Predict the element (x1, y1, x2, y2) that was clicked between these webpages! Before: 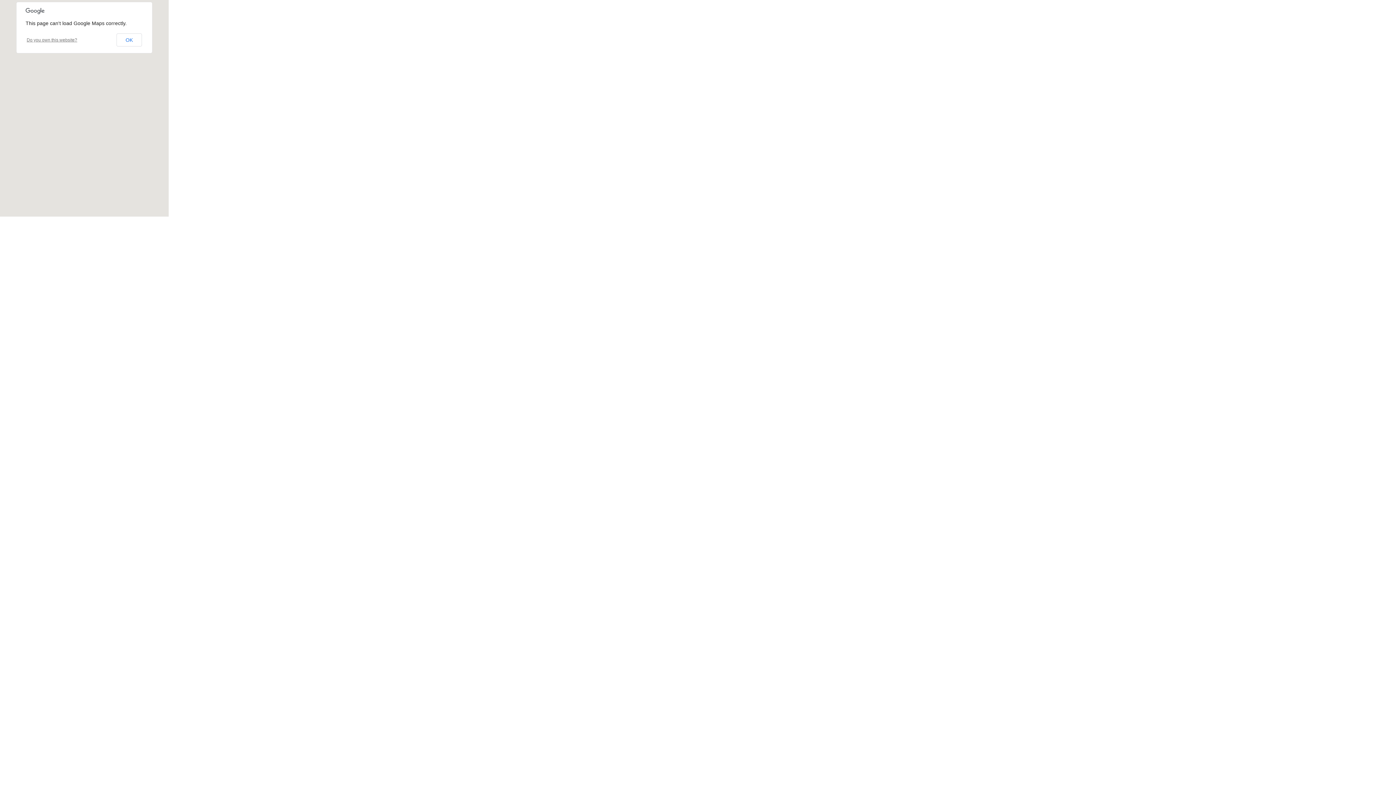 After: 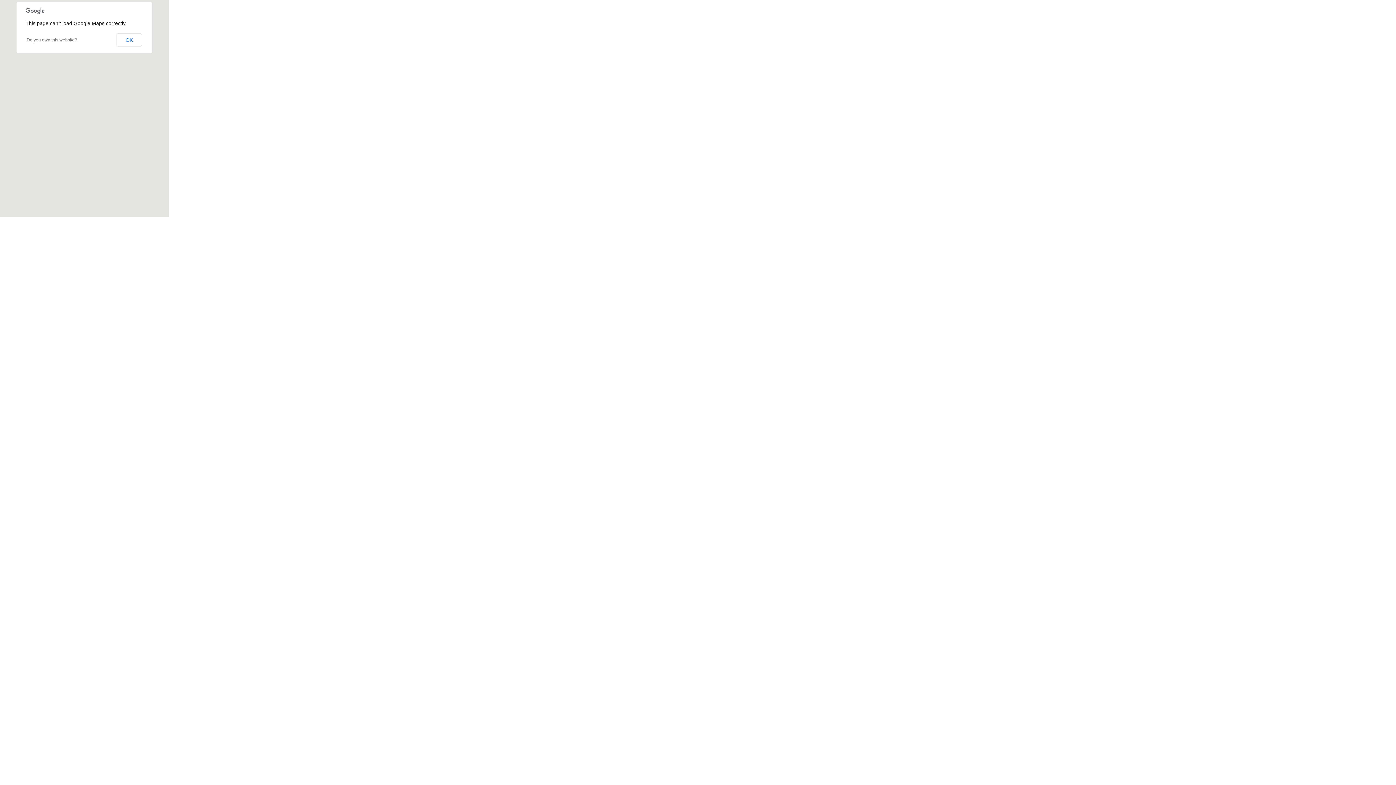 Action: label: Do you own this website? bbox: (26, 37, 77, 42)